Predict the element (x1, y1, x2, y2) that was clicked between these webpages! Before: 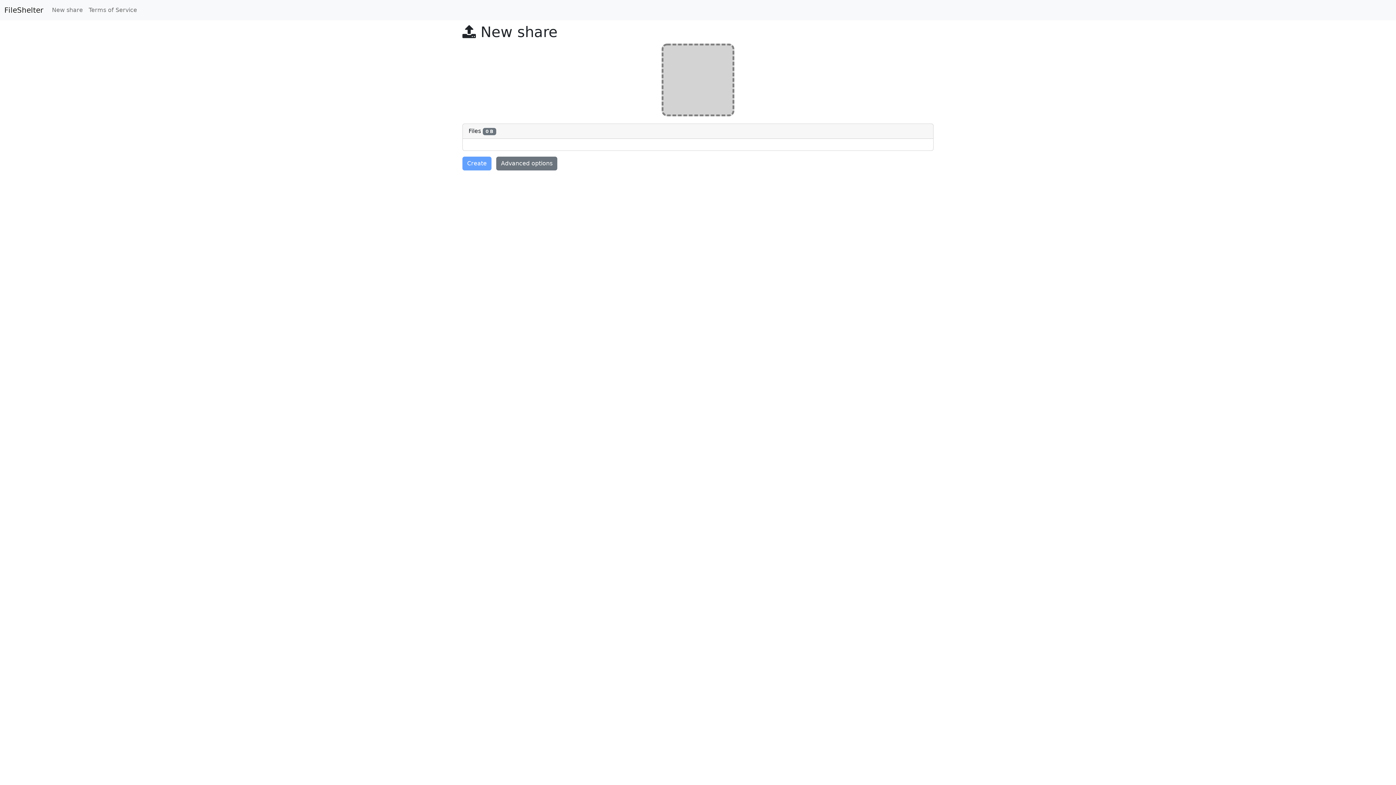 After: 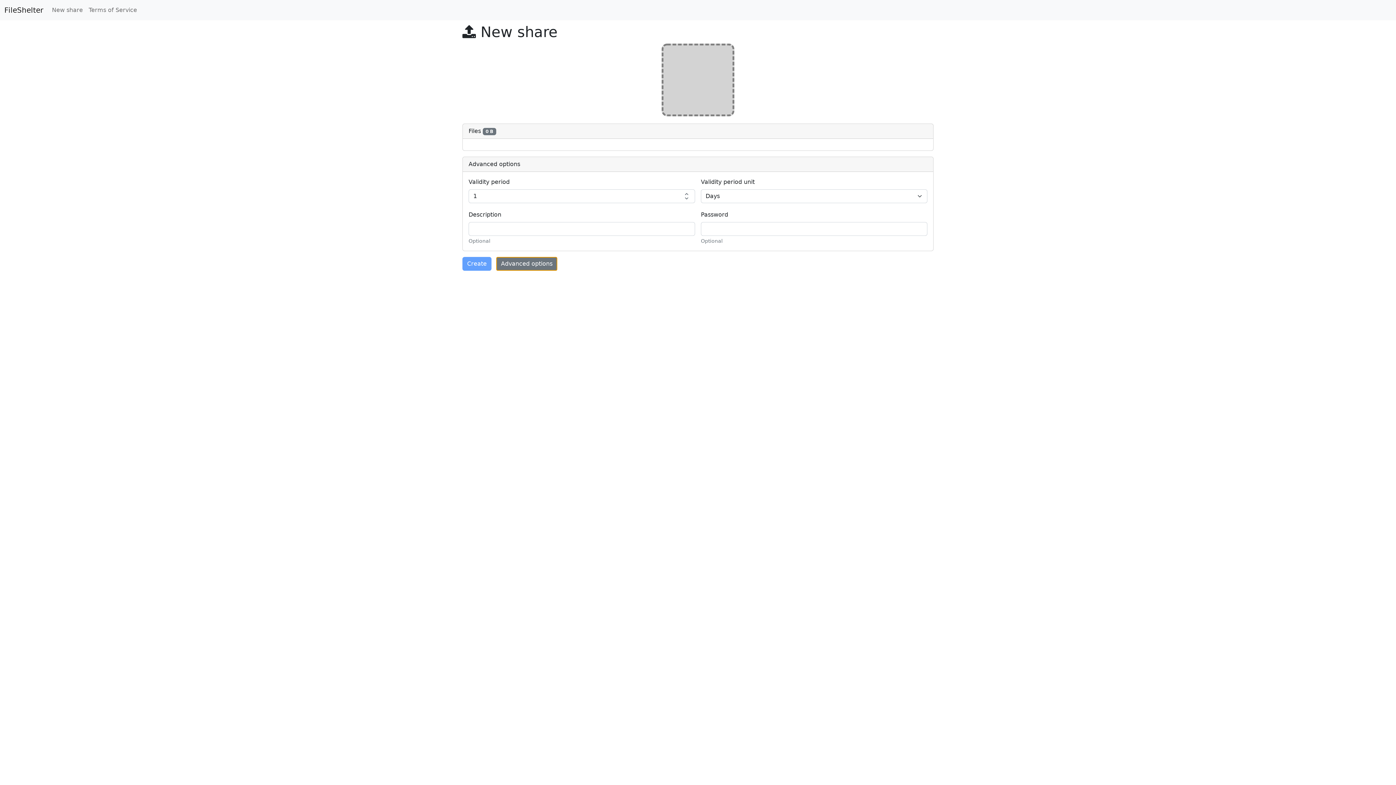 Action: label: Advanced options bbox: (496, 156, 557, 170)